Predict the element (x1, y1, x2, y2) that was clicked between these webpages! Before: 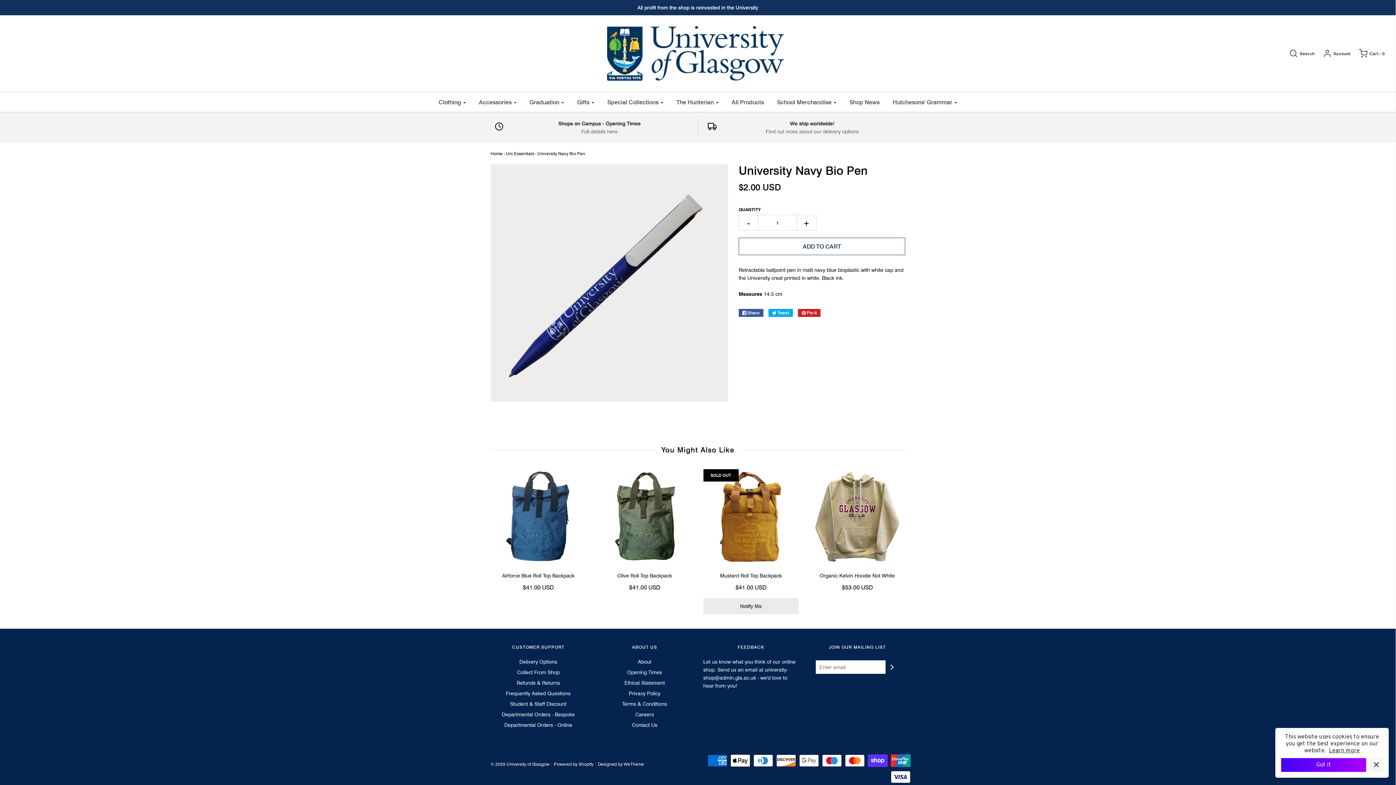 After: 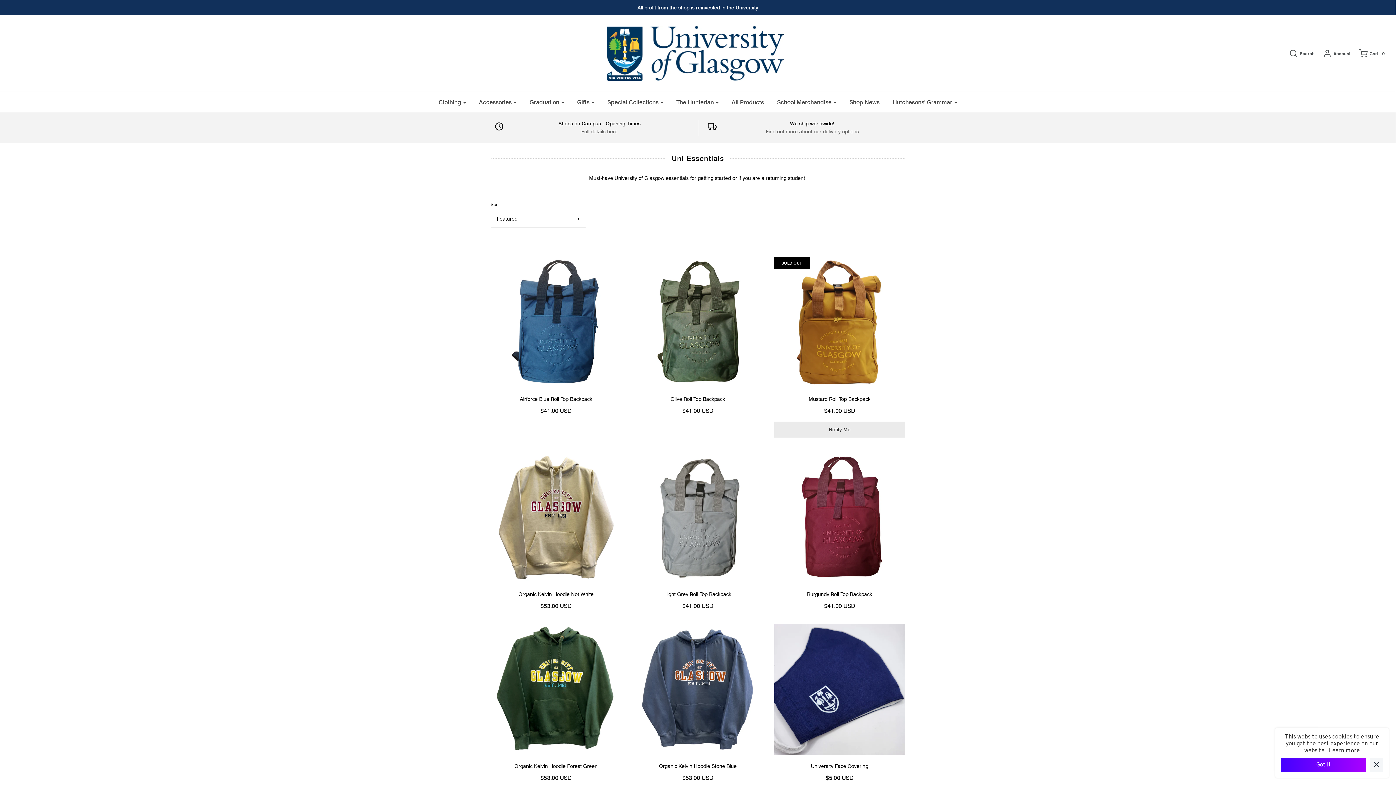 Action: bbox: (506, 150, 534, 156) label: Uni Essentials